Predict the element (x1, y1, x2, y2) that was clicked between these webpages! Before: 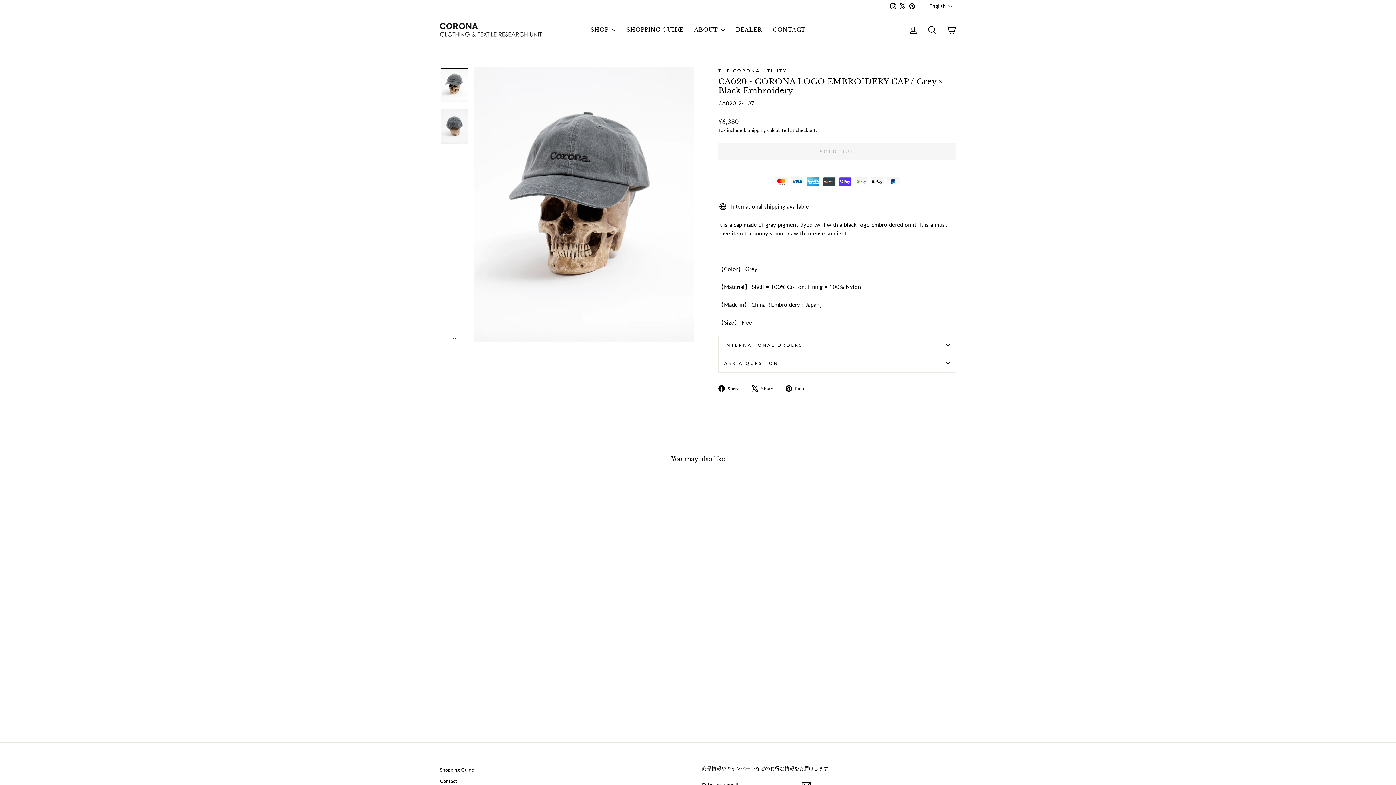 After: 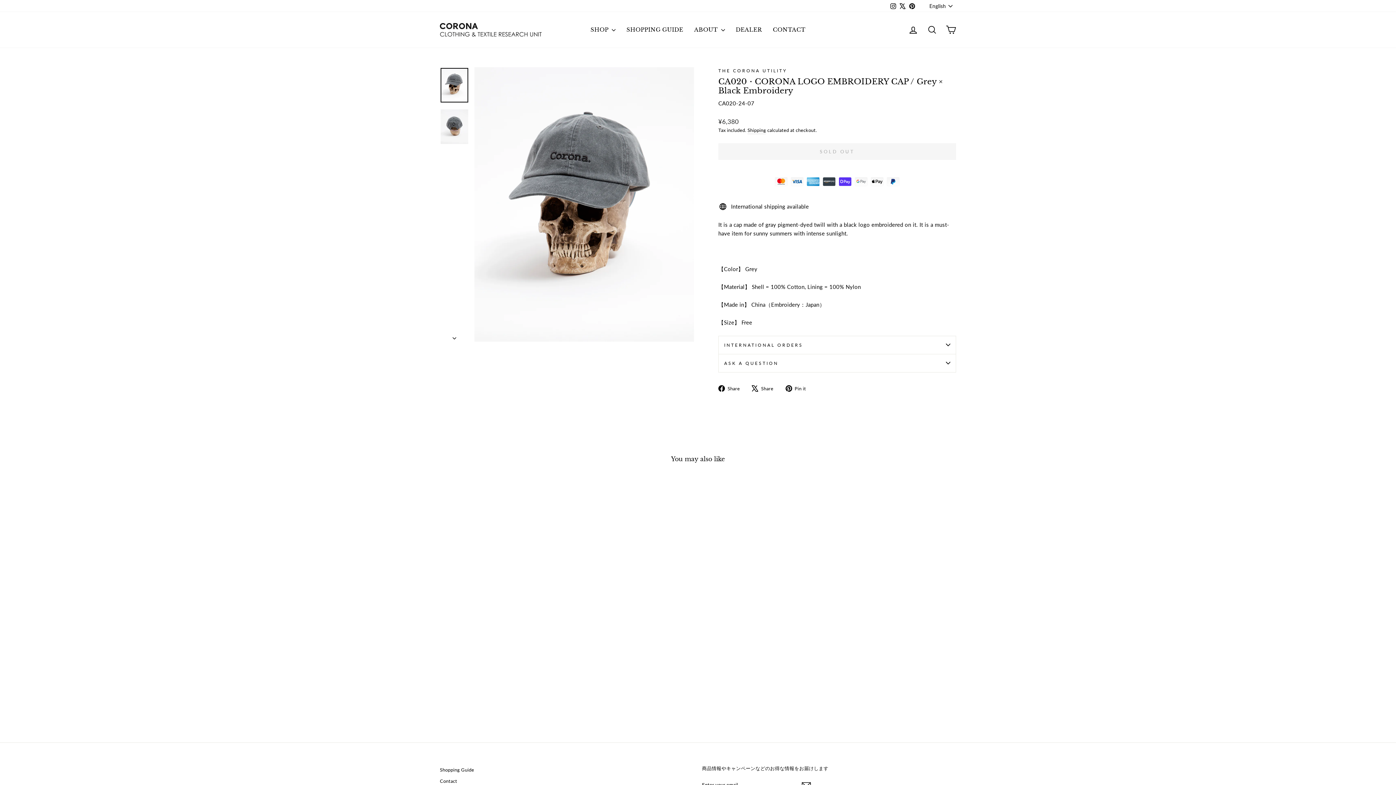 Action: label:  Pin it
Pin on Pinterest bbox: (785, 383, 811, 392)